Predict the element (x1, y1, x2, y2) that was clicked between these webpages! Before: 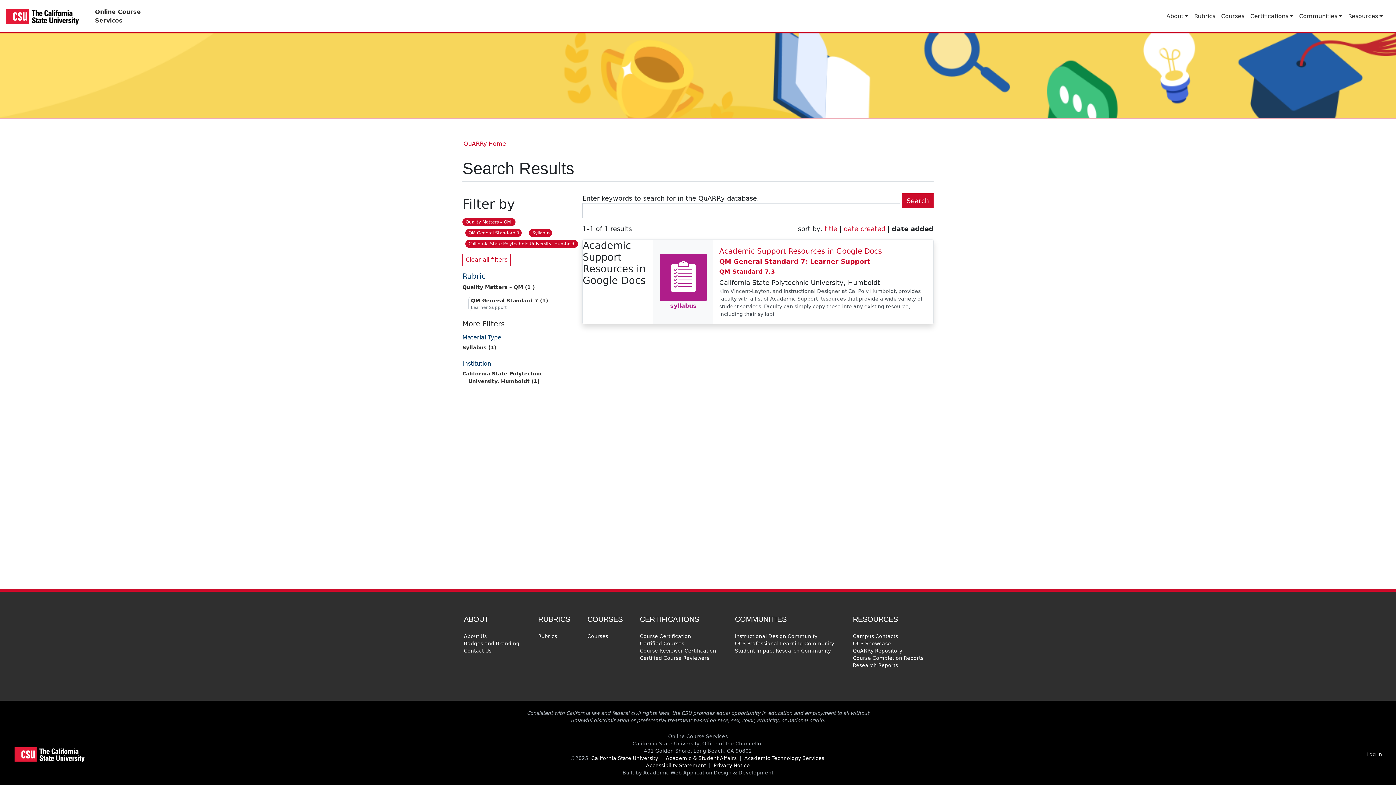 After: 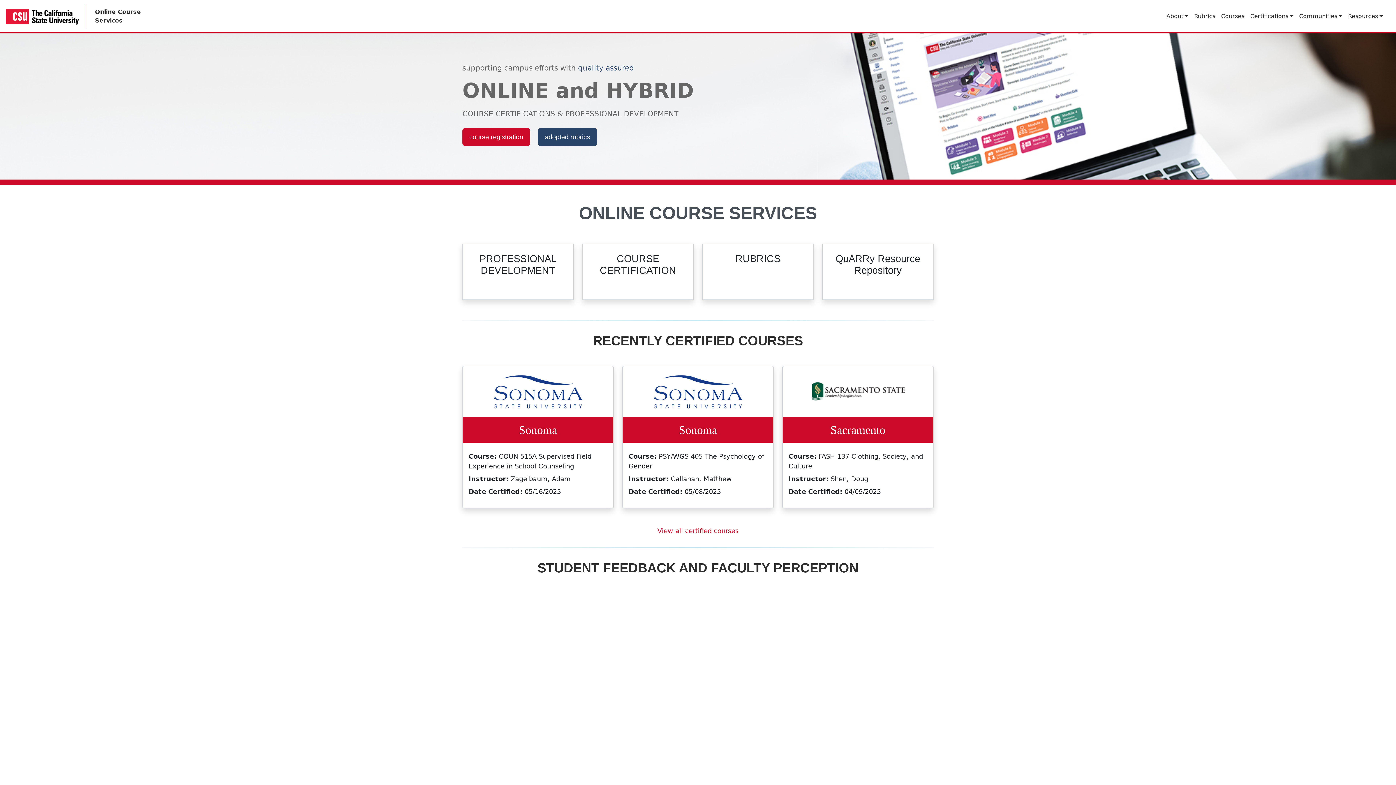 Action: label: Online Course
Services bbox: (92, 4, 143, 27)